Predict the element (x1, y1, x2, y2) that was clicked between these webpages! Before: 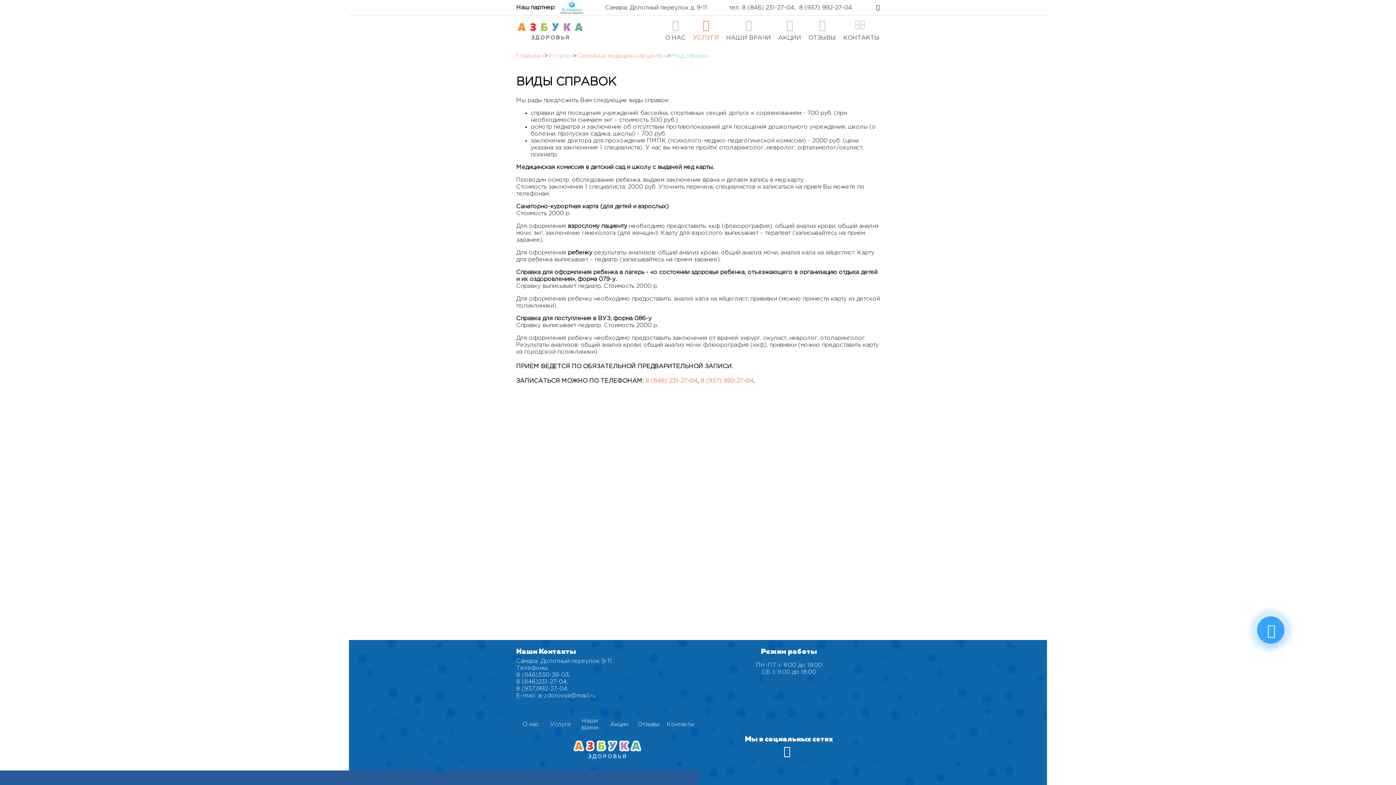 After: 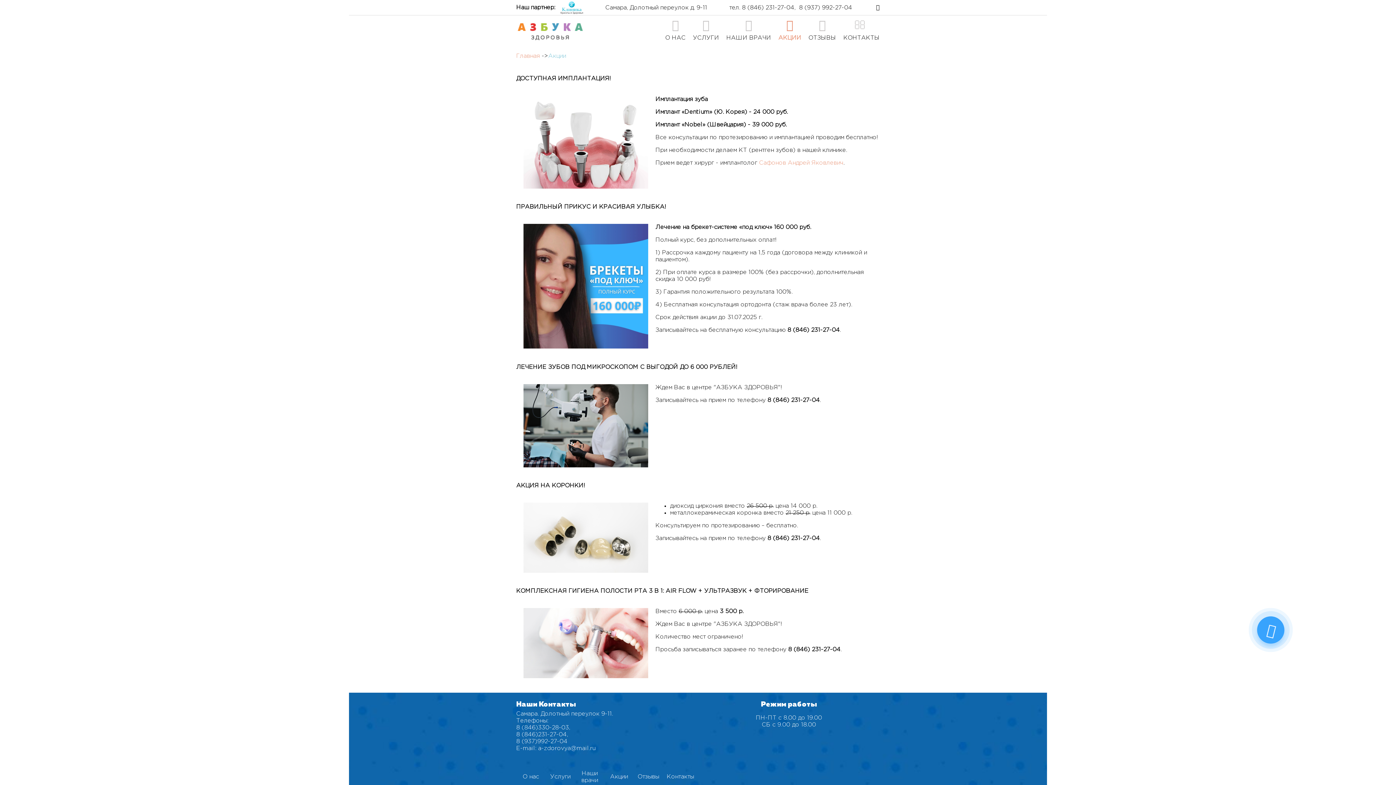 Action: label: Акции bbox: (606, 717, 631, 731)